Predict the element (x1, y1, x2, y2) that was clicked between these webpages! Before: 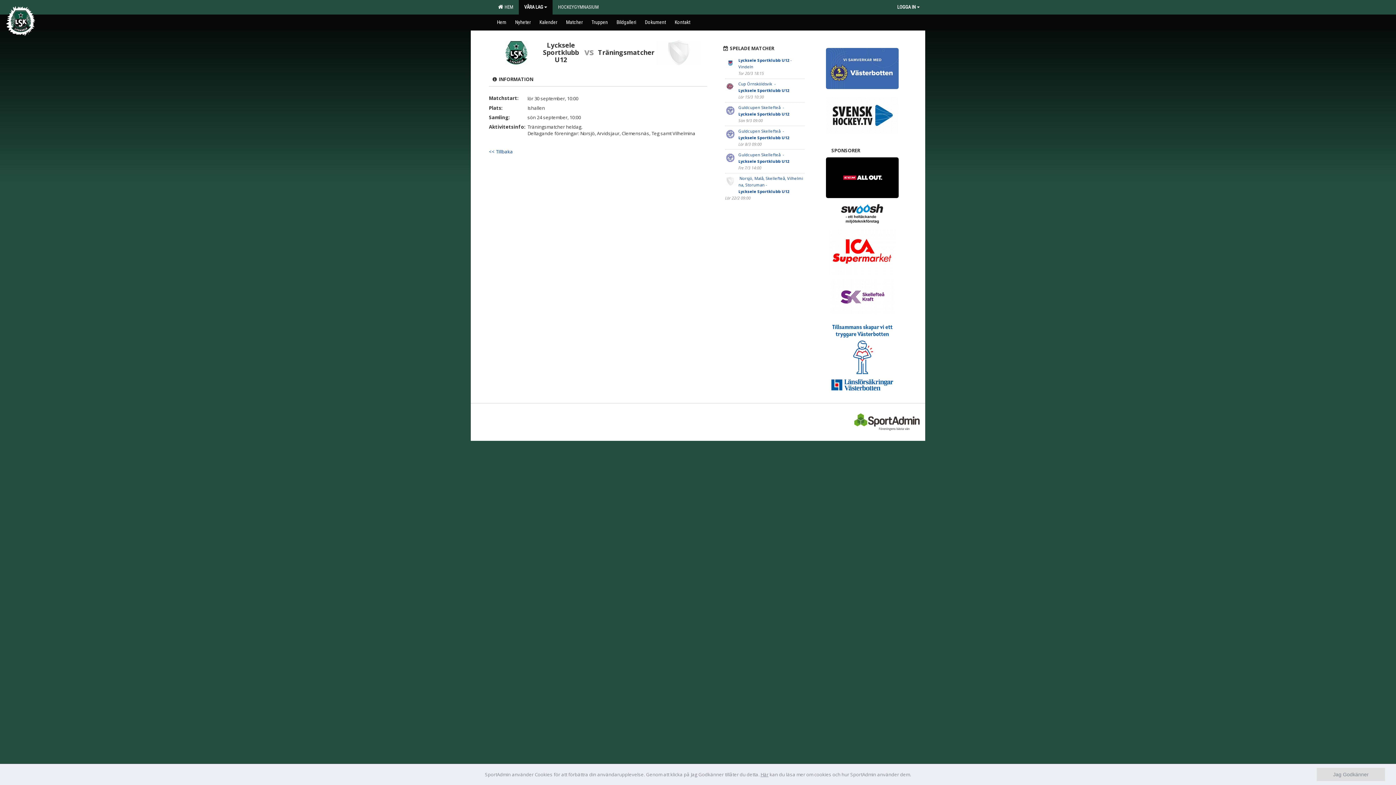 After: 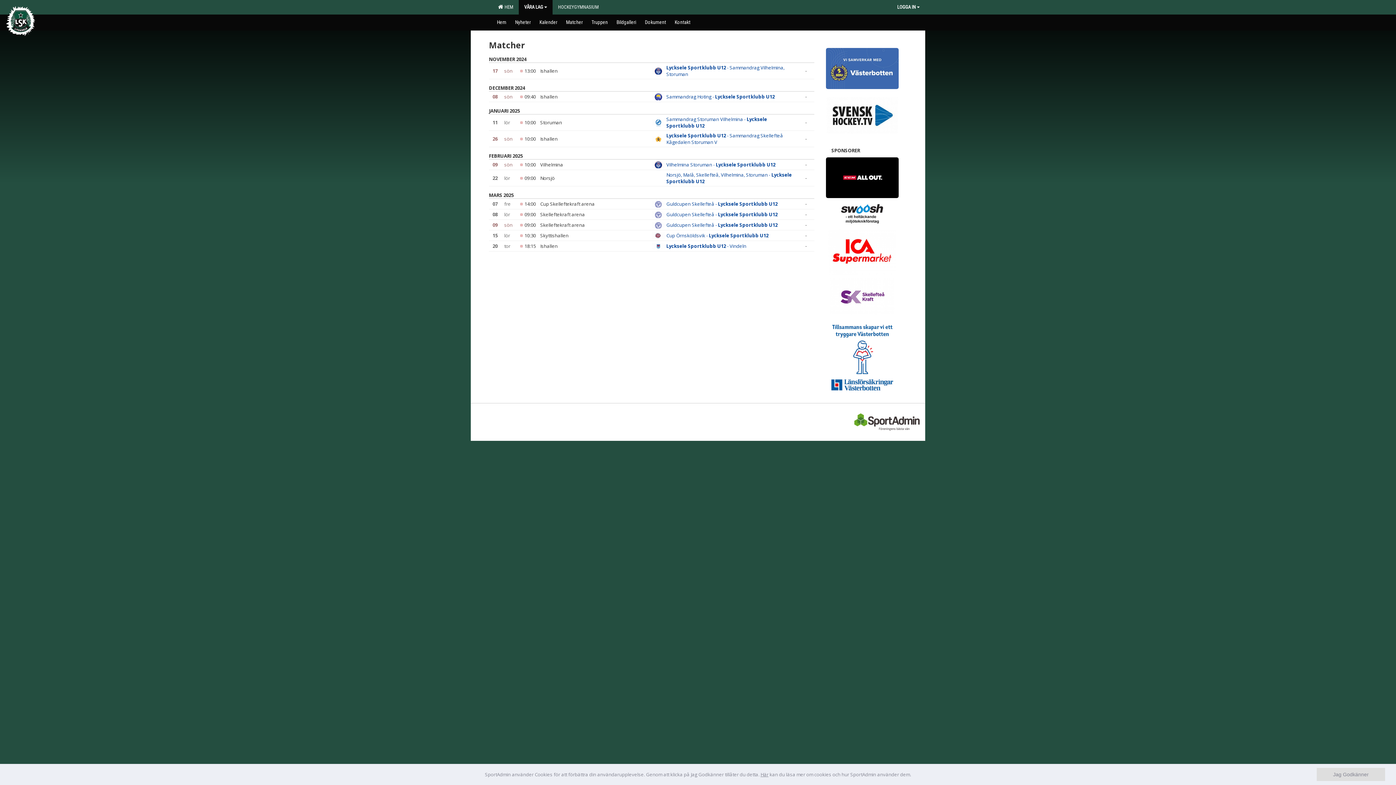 Action: label: Matcher bbox: (561, 14, 587, 29)